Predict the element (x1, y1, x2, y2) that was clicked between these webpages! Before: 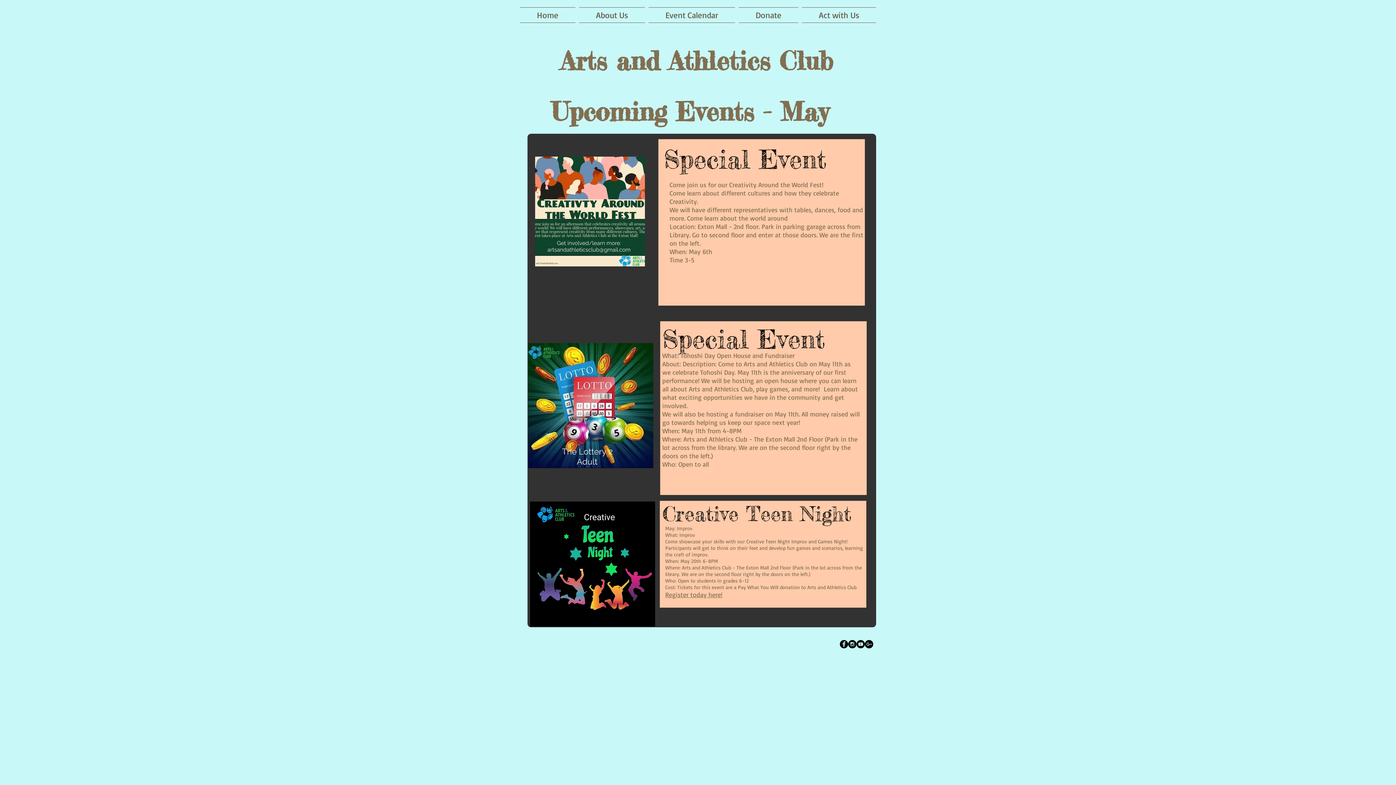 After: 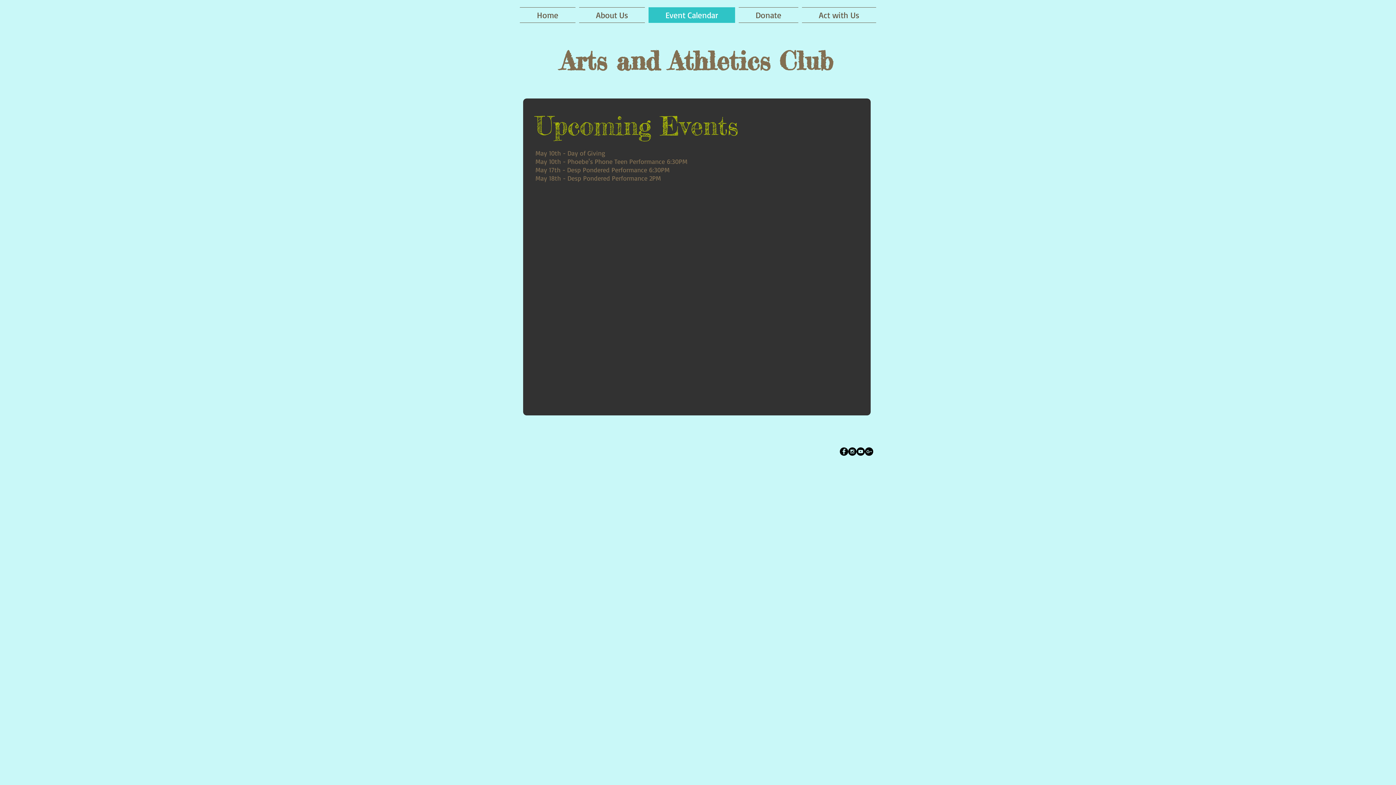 Action: label: Event Calendar bbox: (646, 7, 737, 22)